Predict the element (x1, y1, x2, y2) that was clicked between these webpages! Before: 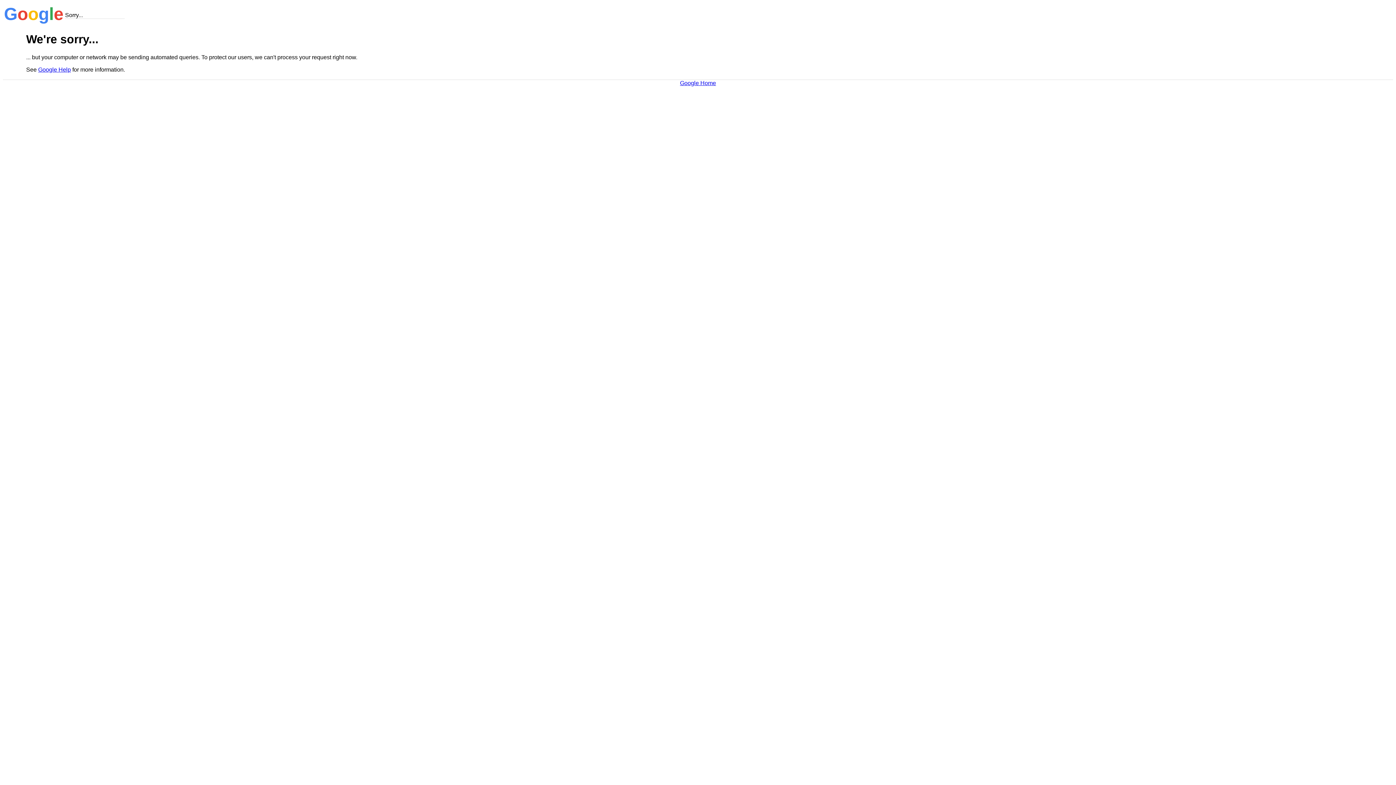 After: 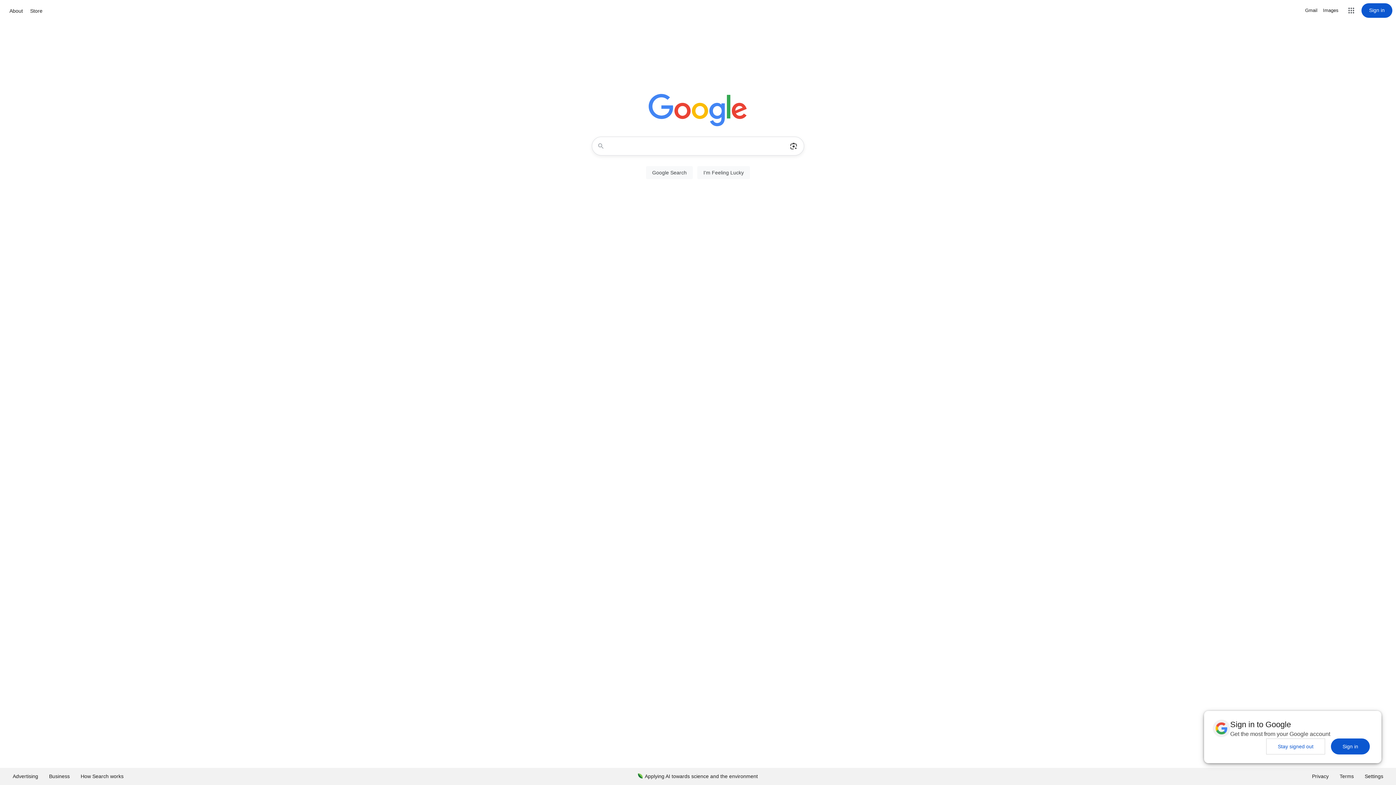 Action: label: Google Home bbox: (680, 79, 716, 86)